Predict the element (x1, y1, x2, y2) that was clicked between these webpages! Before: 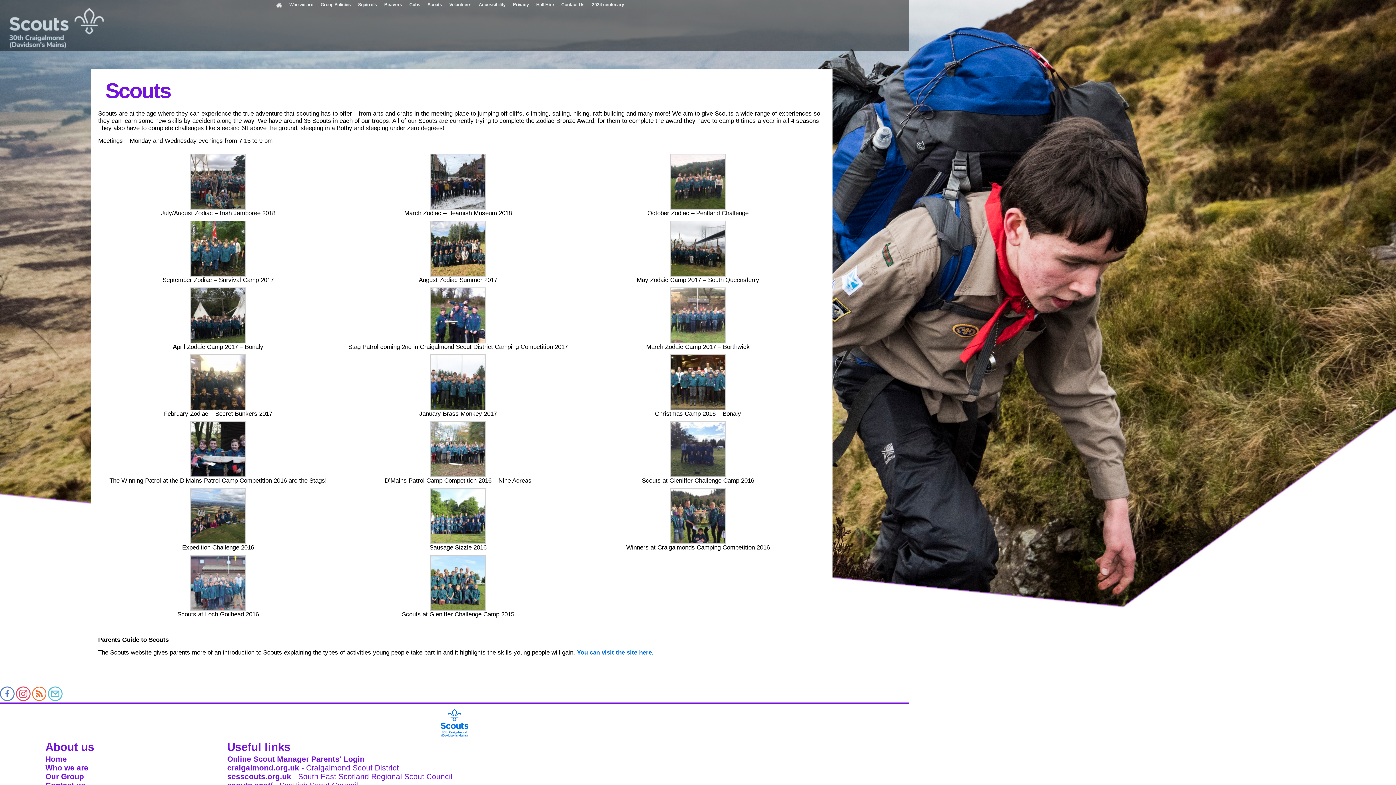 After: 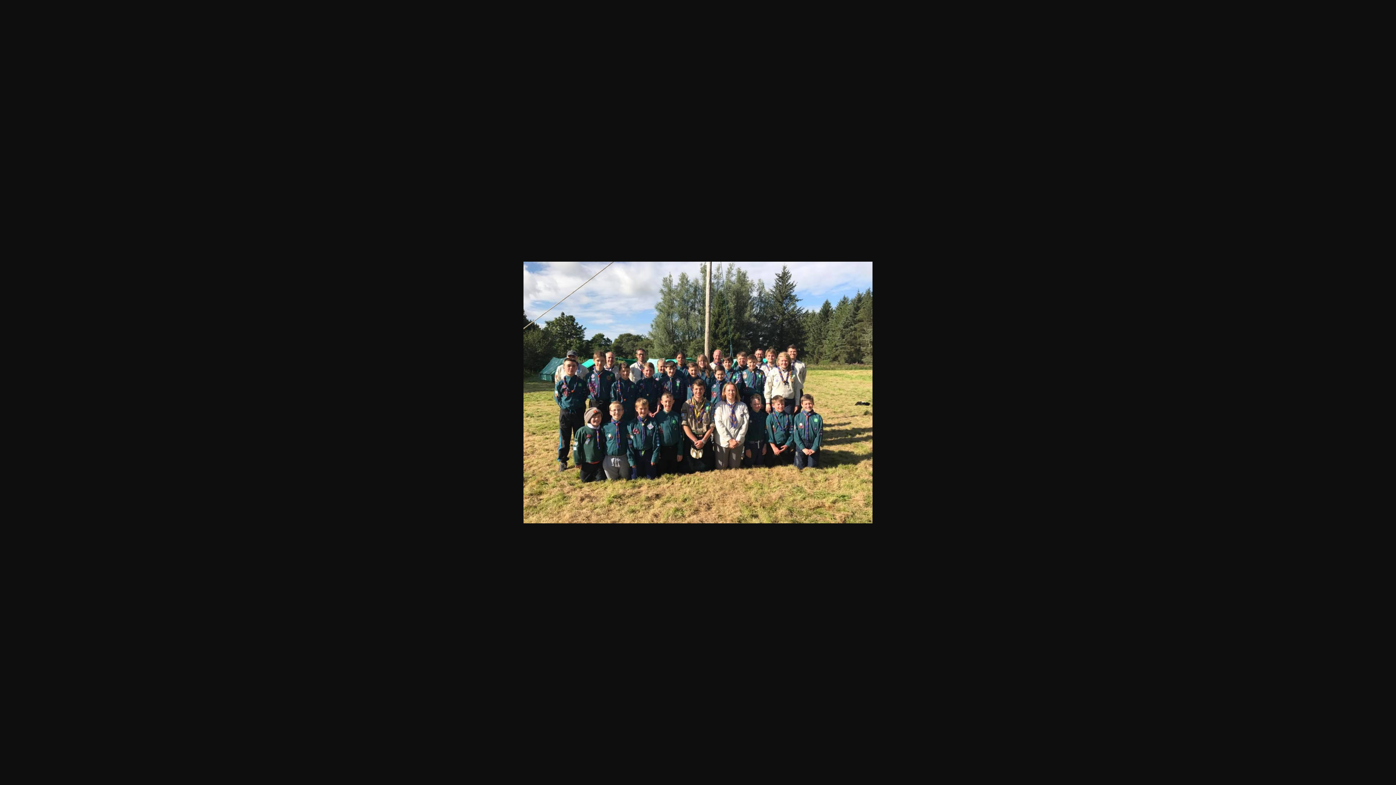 Action: bbox: (430, 271, 486, 278)